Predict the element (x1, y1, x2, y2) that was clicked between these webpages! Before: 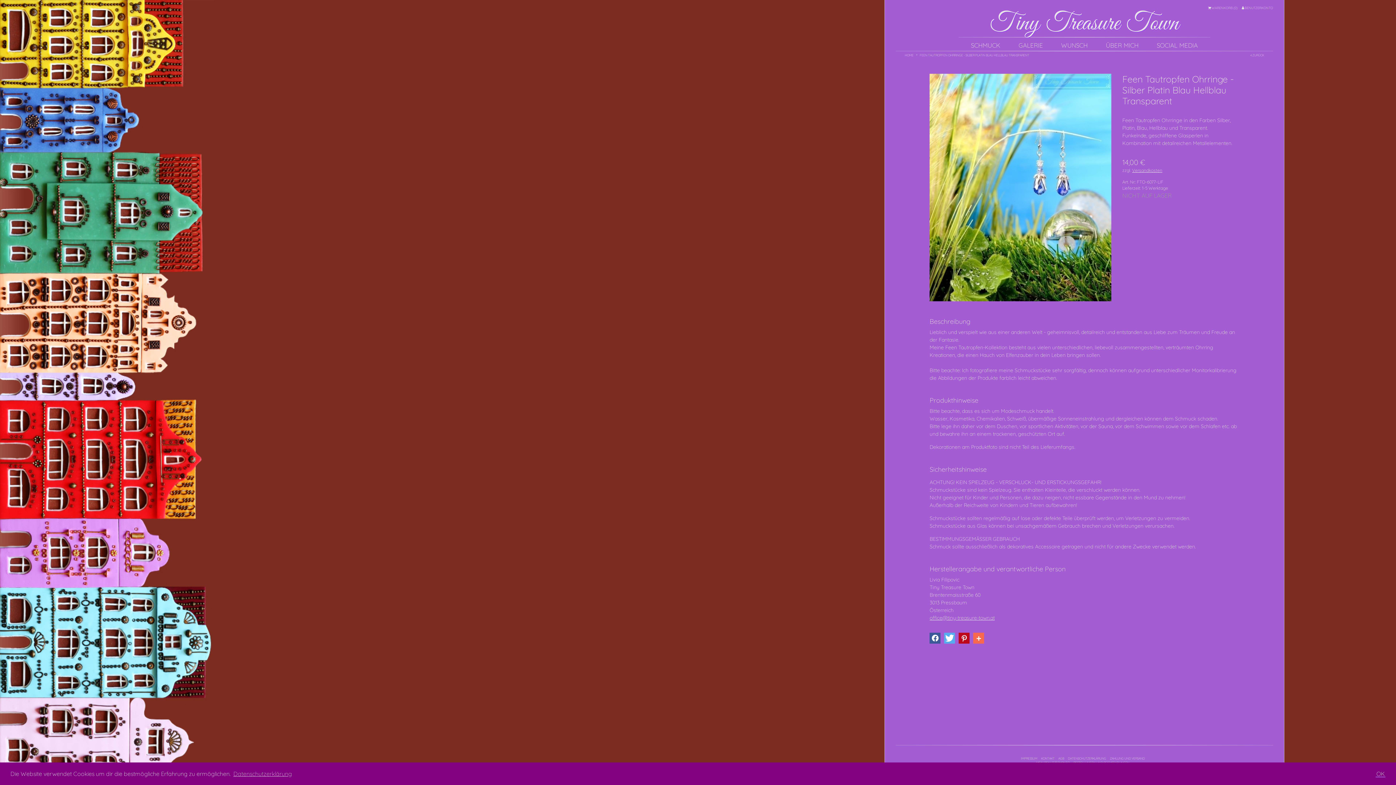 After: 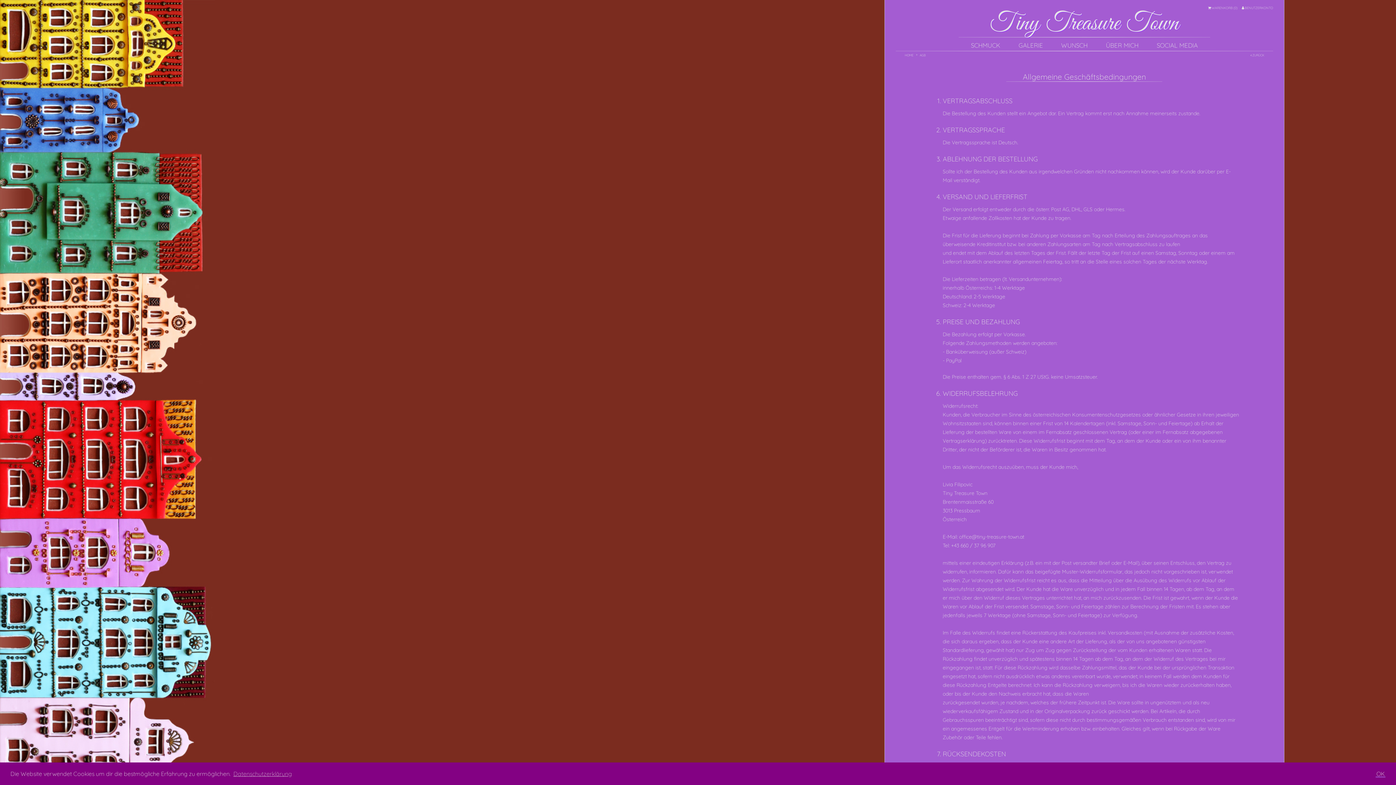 Action: label: AGB bbox: (1058, 757, 1064, 760)